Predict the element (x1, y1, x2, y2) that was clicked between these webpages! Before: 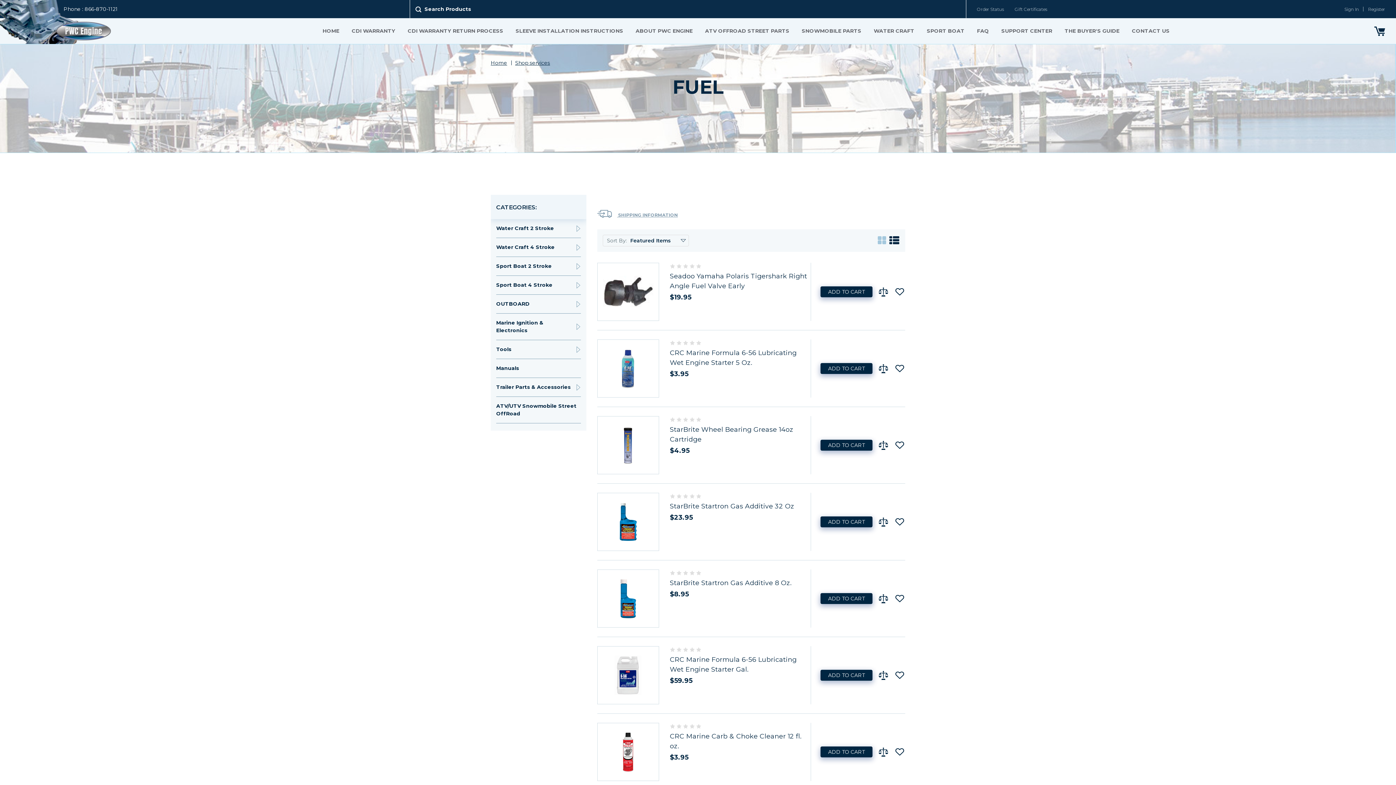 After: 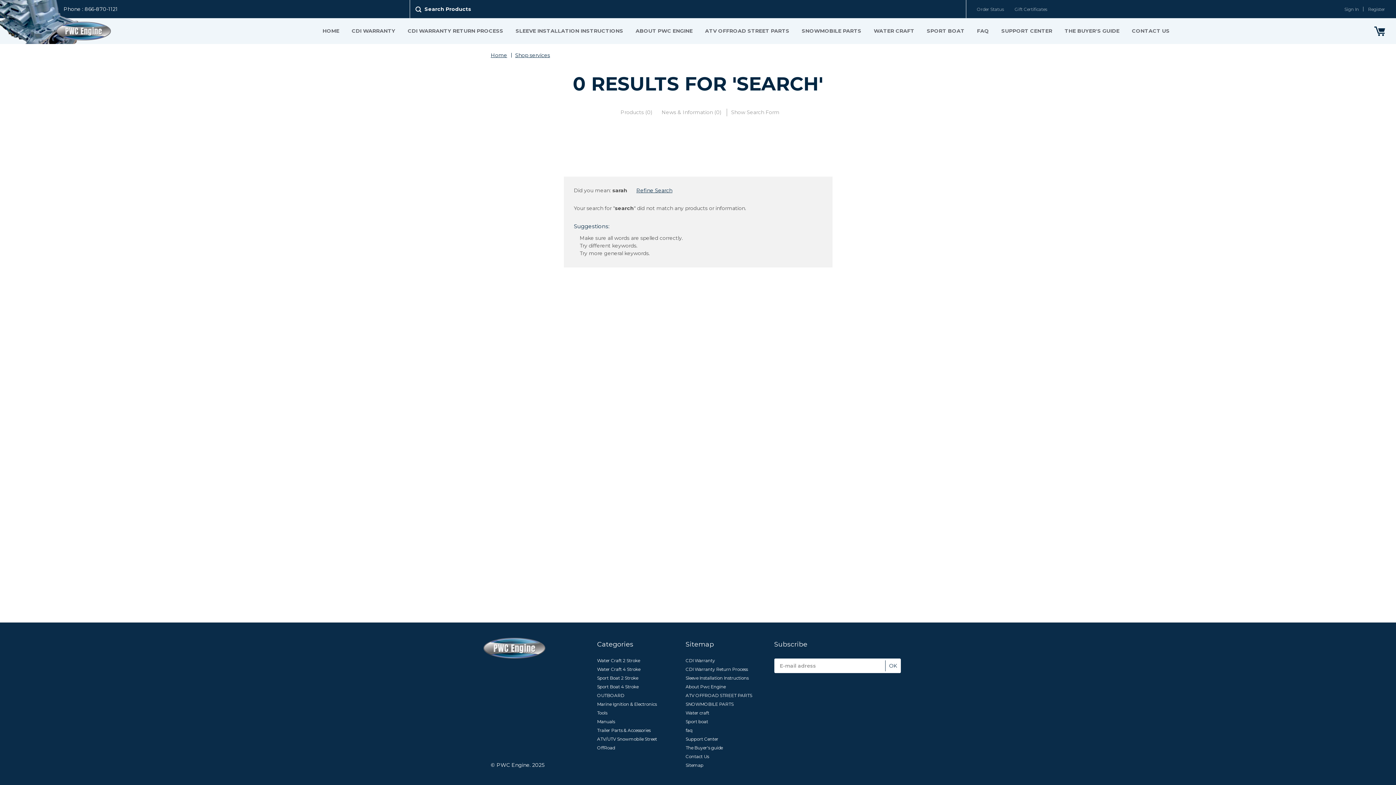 Action: bbox: (424, 5, 471, 12) label: Search Products